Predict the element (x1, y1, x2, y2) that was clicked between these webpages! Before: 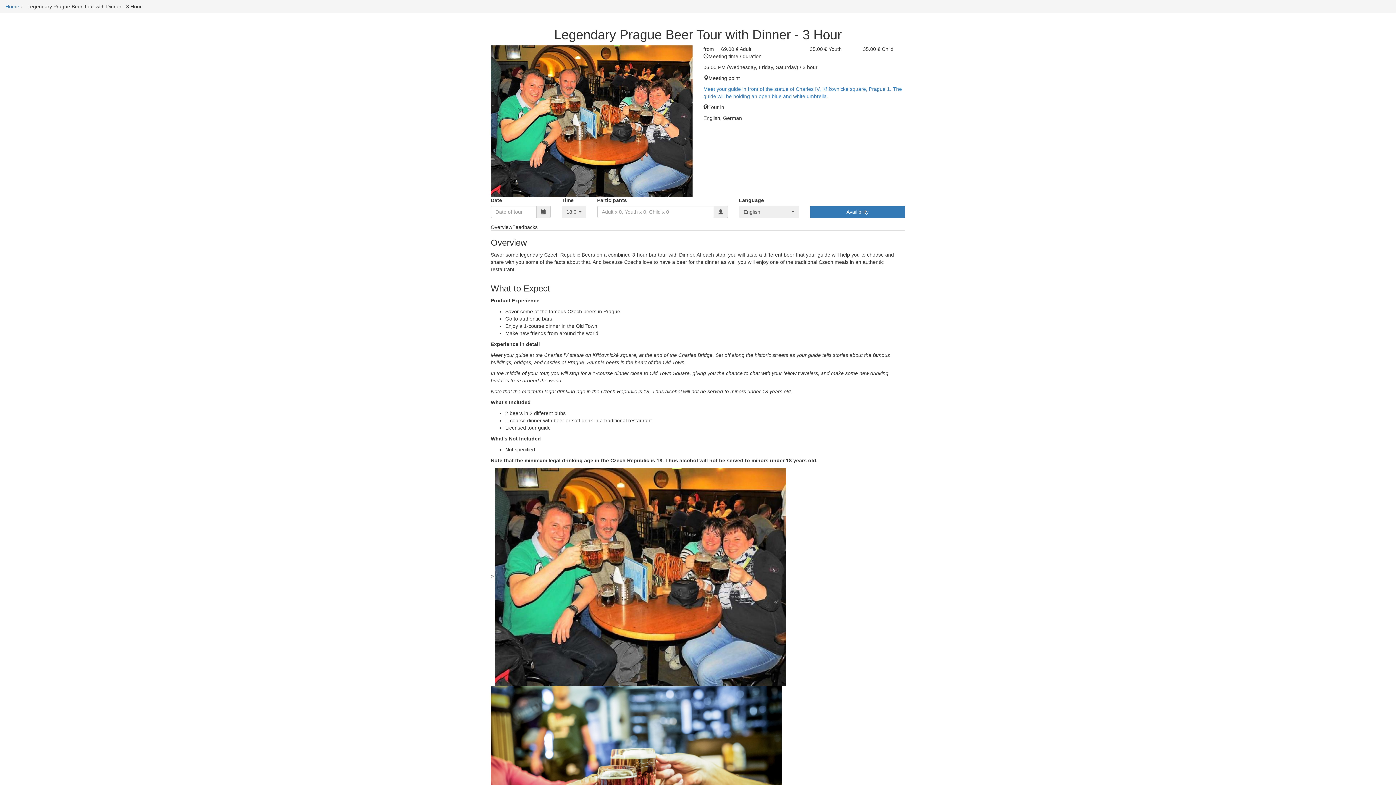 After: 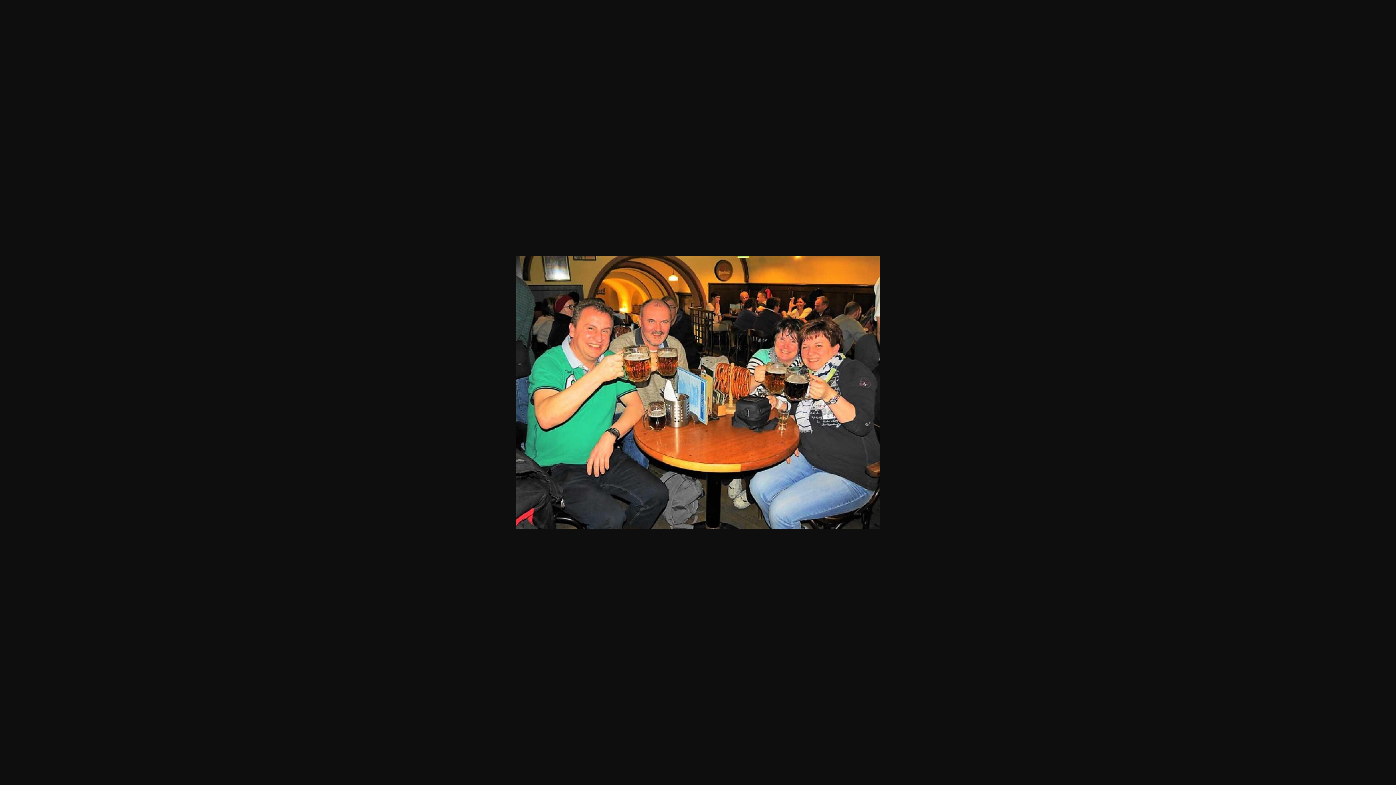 Action: bbox: (490, 45, 692, 196)